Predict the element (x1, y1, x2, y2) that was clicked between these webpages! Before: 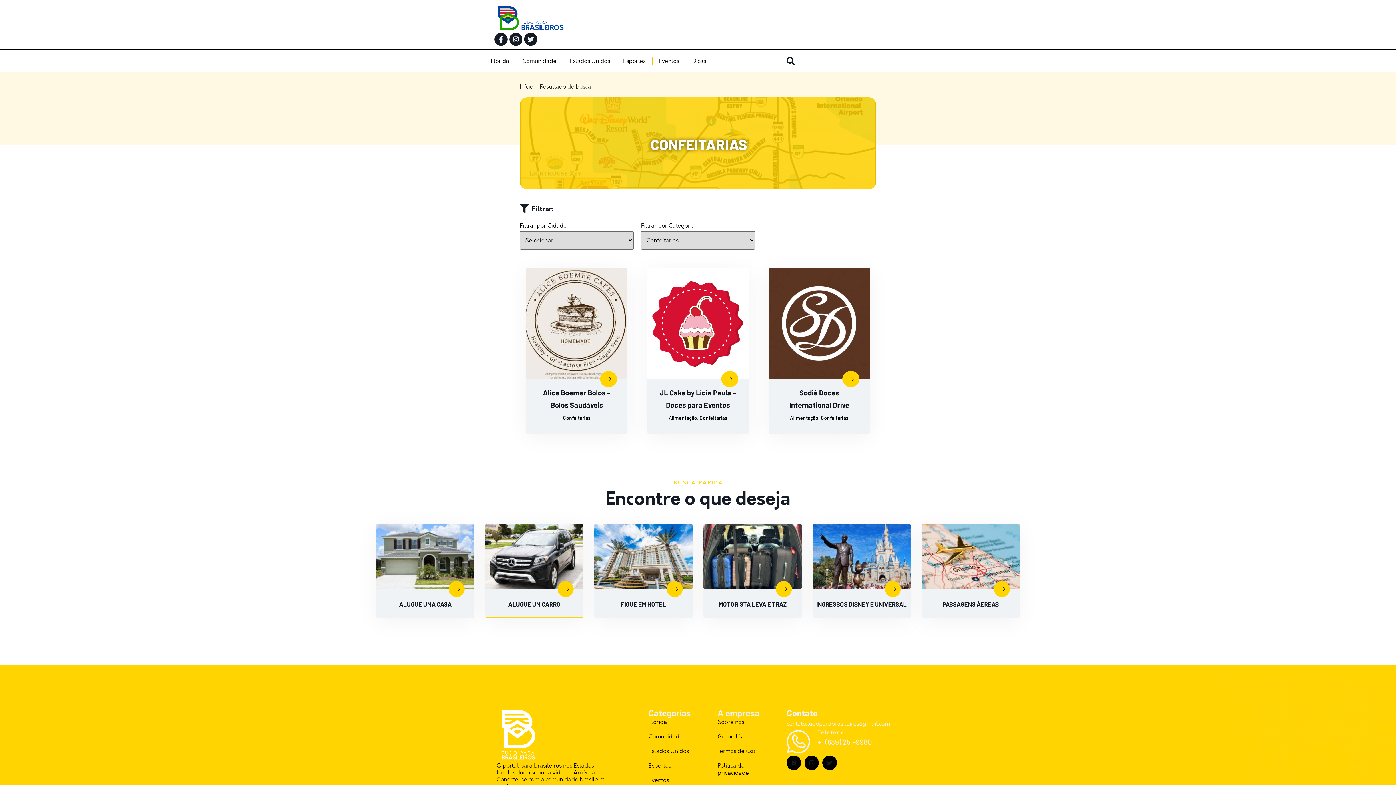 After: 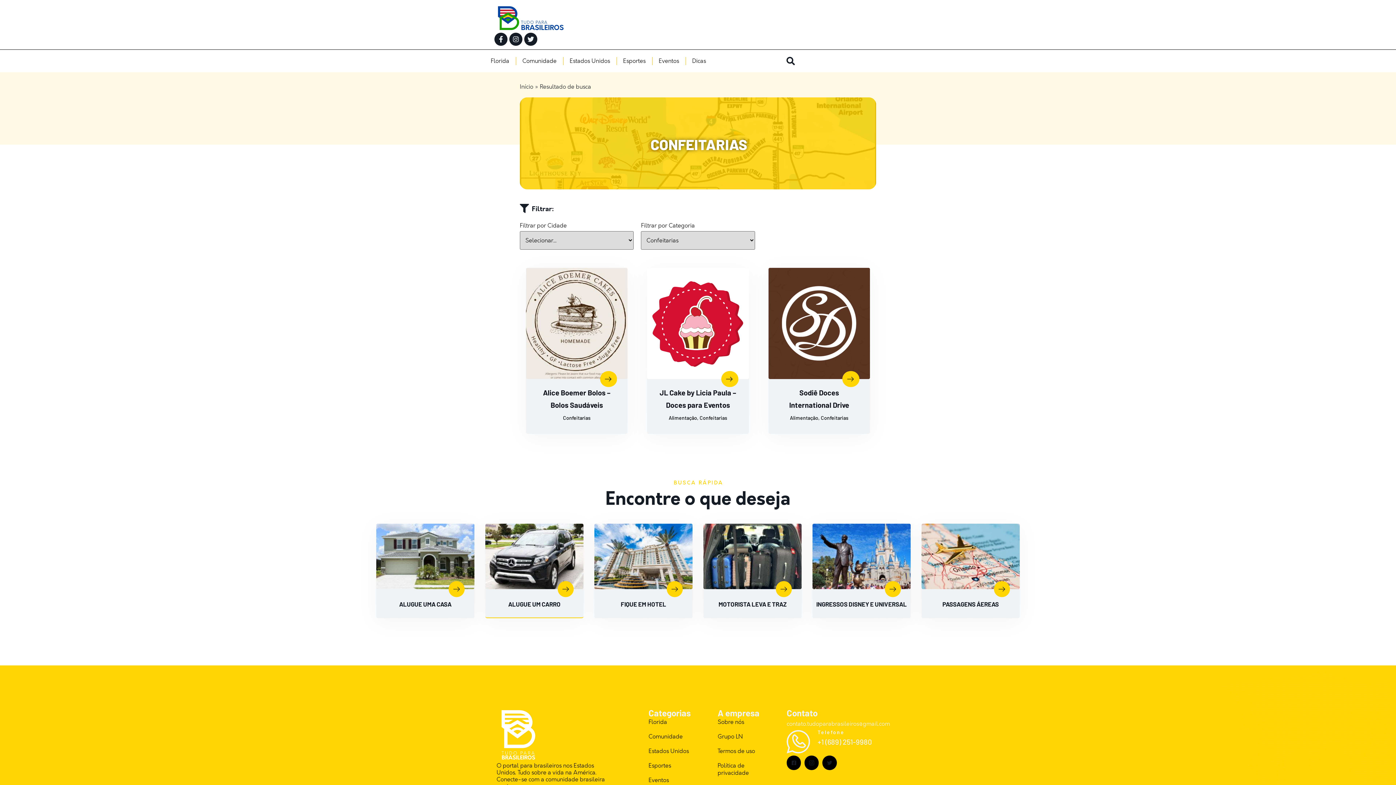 Action: label: Confeitarias bbox: (821, 415, 848, 421)